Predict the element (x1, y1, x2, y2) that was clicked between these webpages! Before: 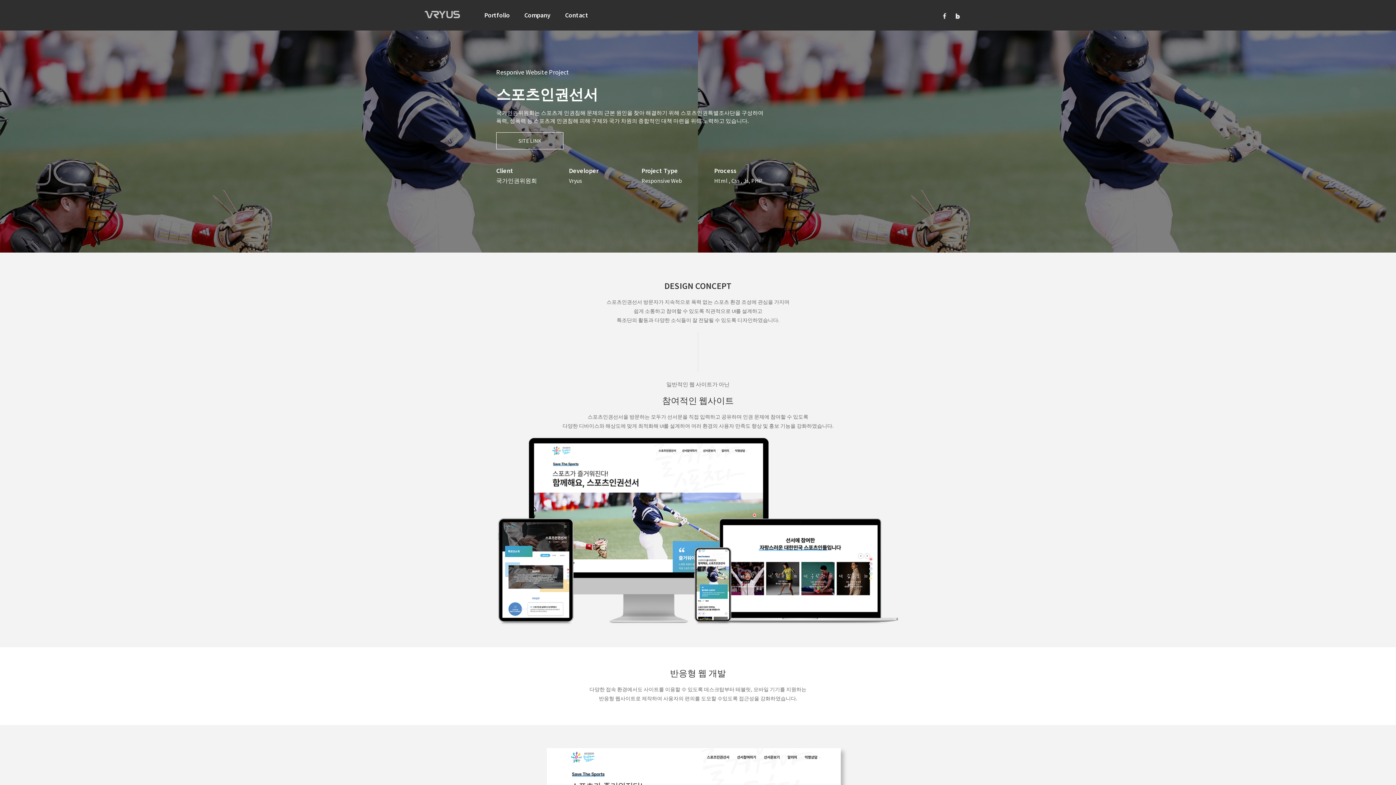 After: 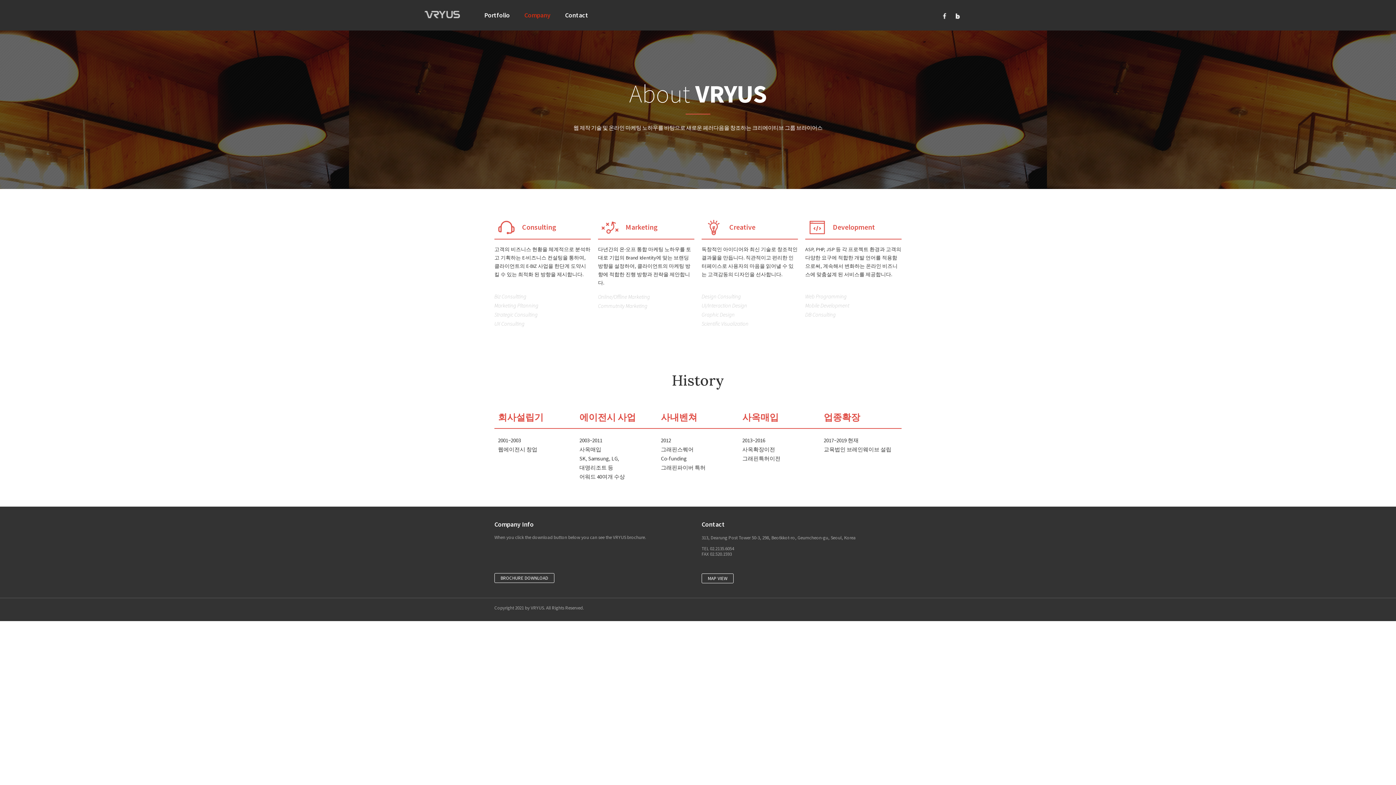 Action: bbox: (517, 6, 557, 23) label: Company